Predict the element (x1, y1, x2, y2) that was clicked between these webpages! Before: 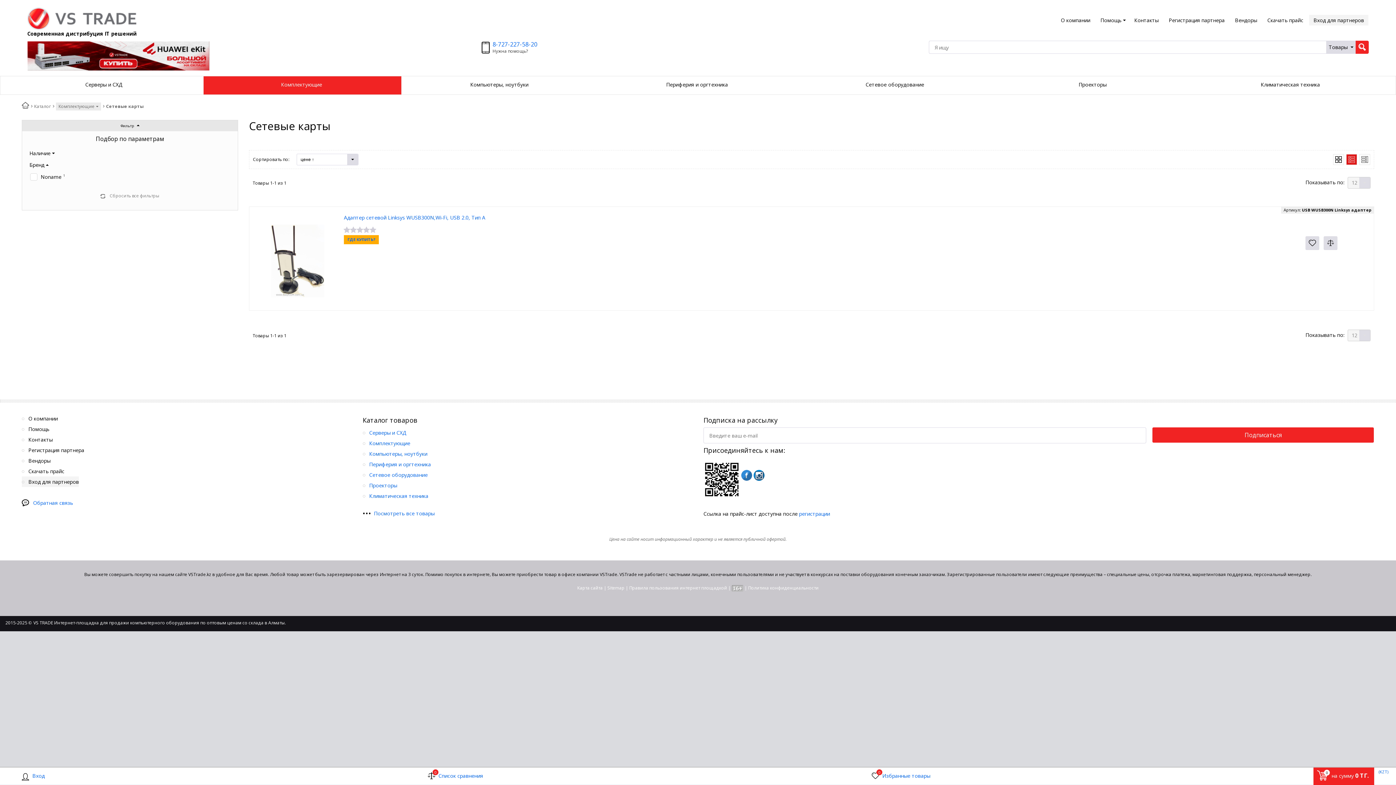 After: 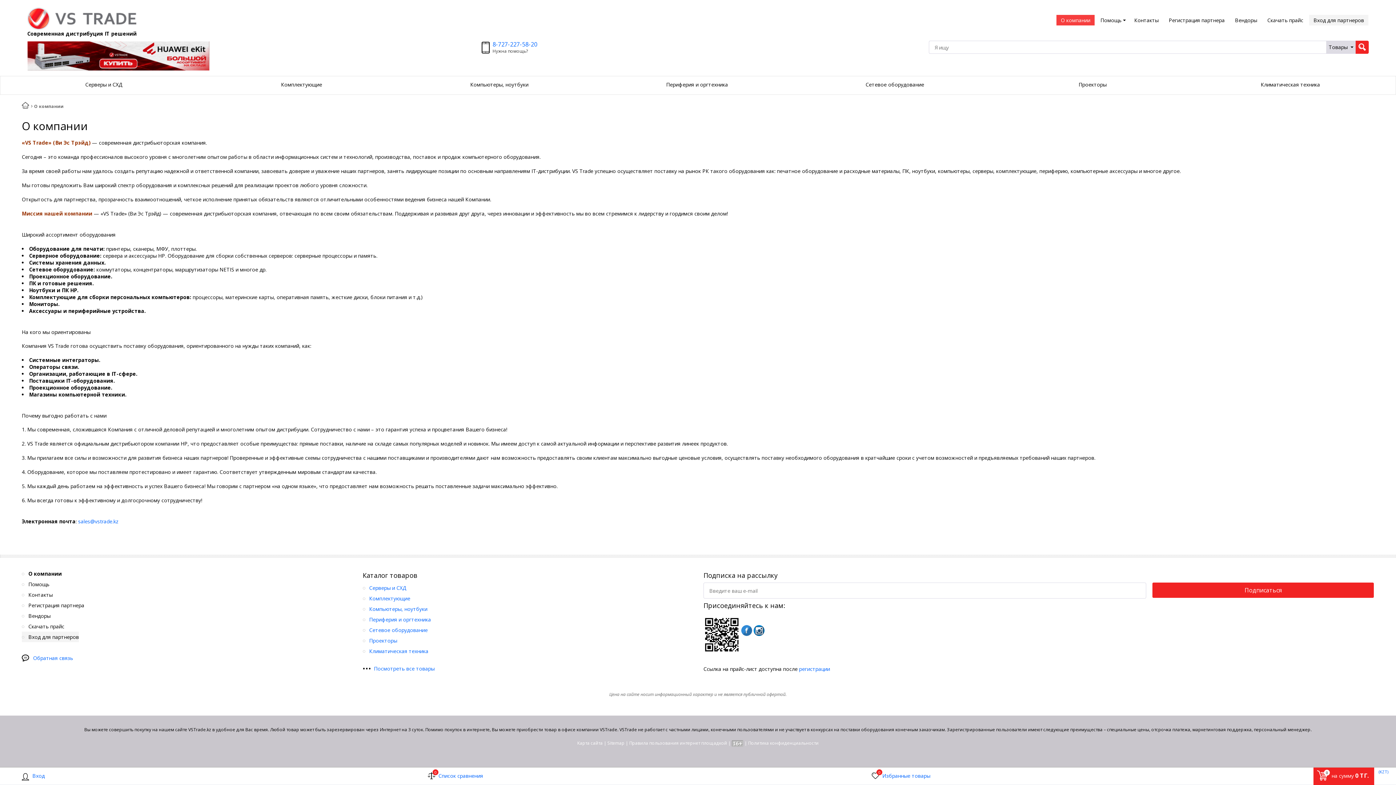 Action: bbox: (629, 585, 727, 591) label: Правила пользования интернет площадкой